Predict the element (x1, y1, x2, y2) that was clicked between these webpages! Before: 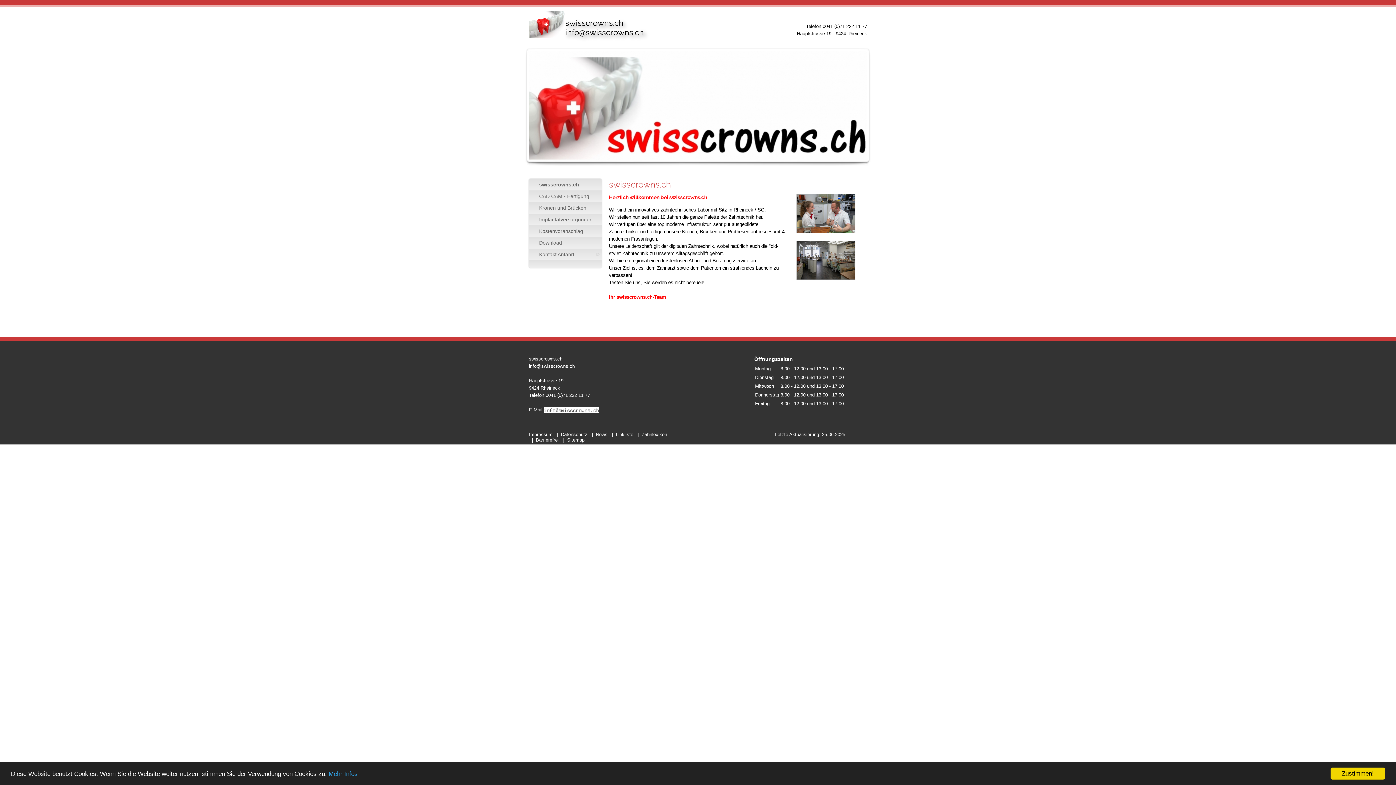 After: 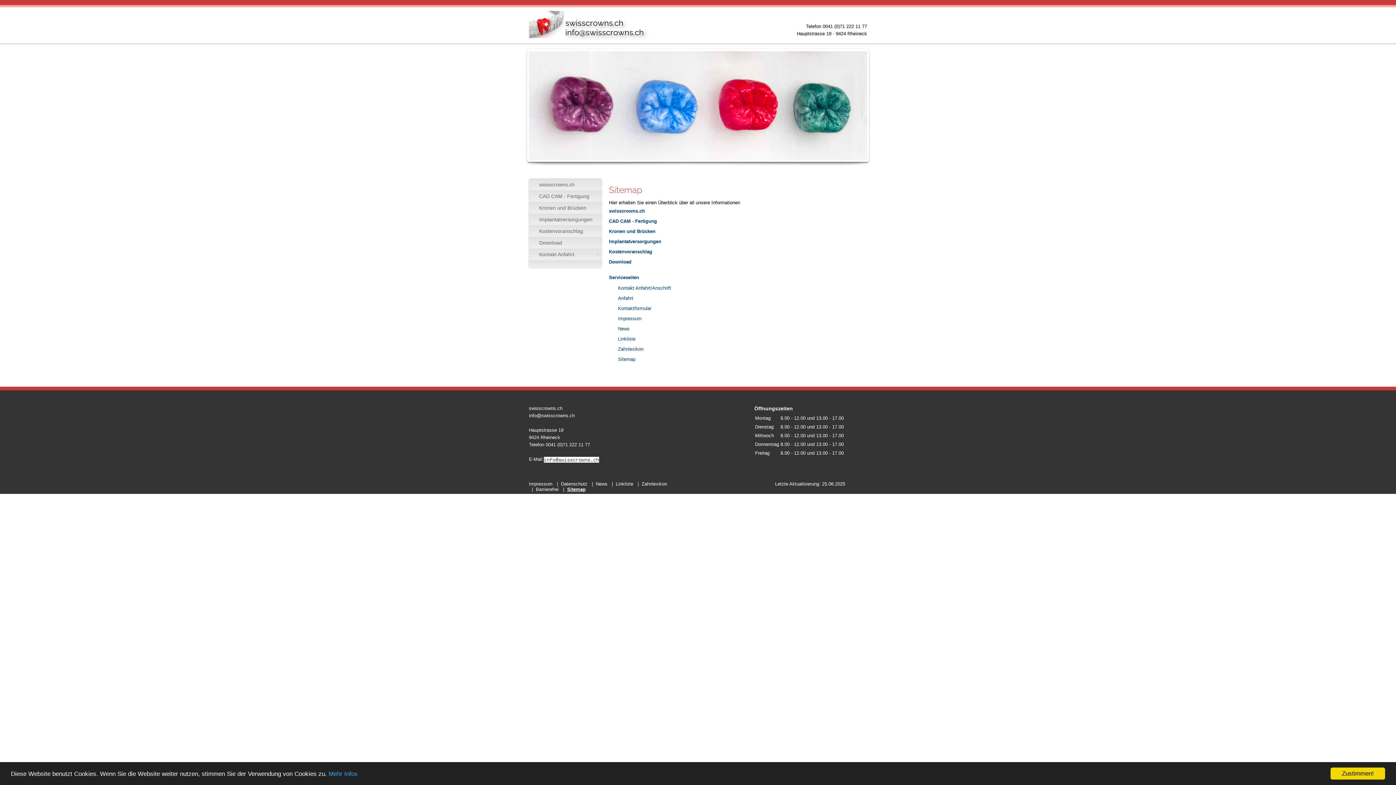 Action: bbox: (567, 437, 584, 442) label: Sitemap